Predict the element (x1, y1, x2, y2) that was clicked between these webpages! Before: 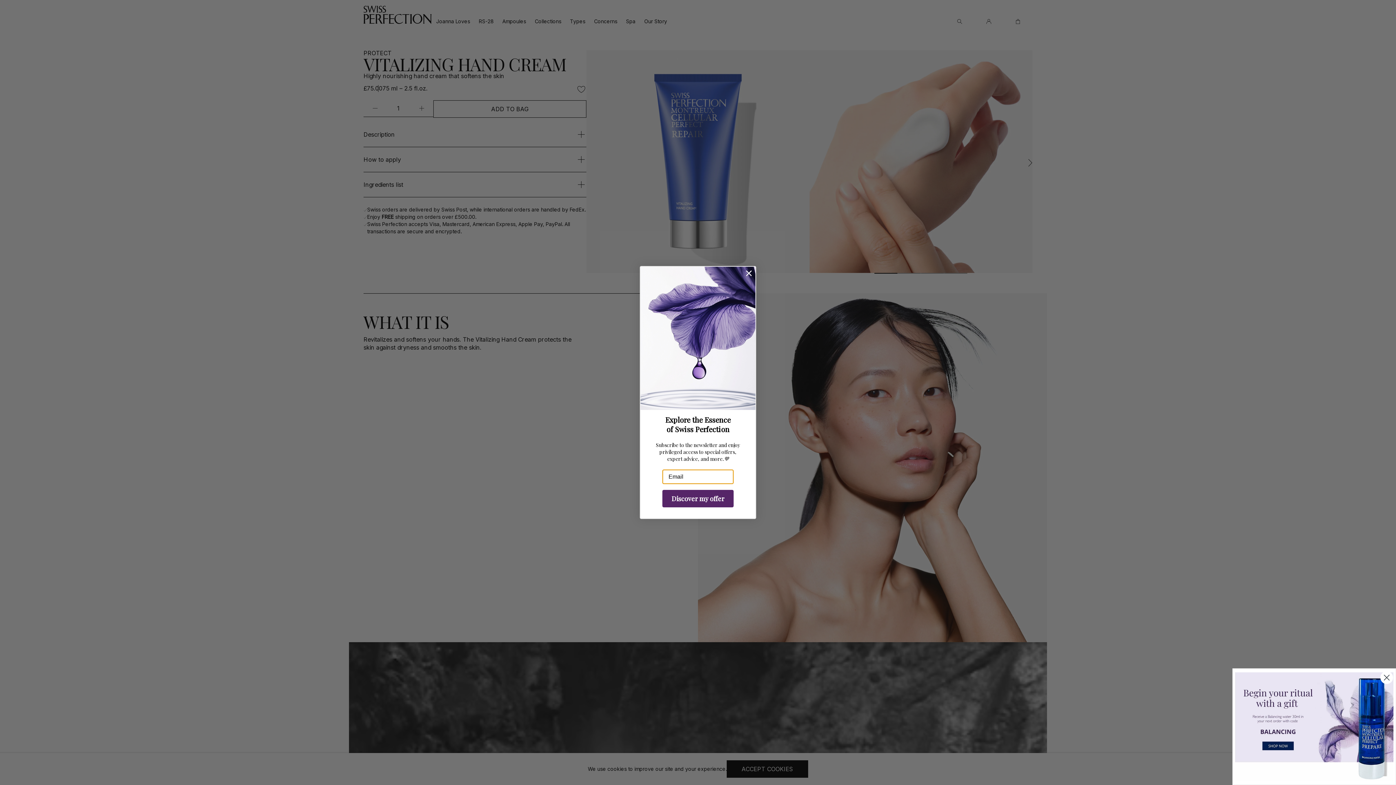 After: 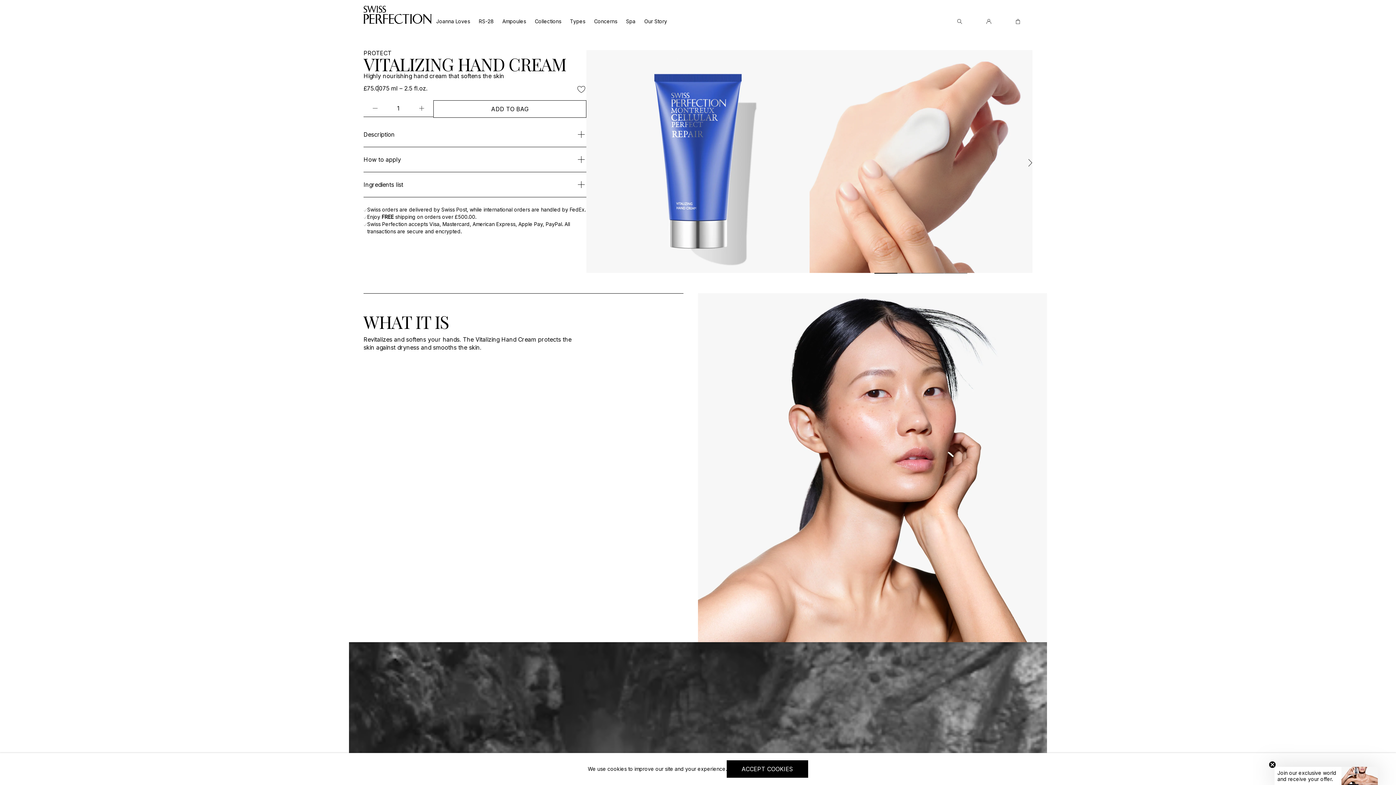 Action: bbox: (1235, 672, 1393, 781)